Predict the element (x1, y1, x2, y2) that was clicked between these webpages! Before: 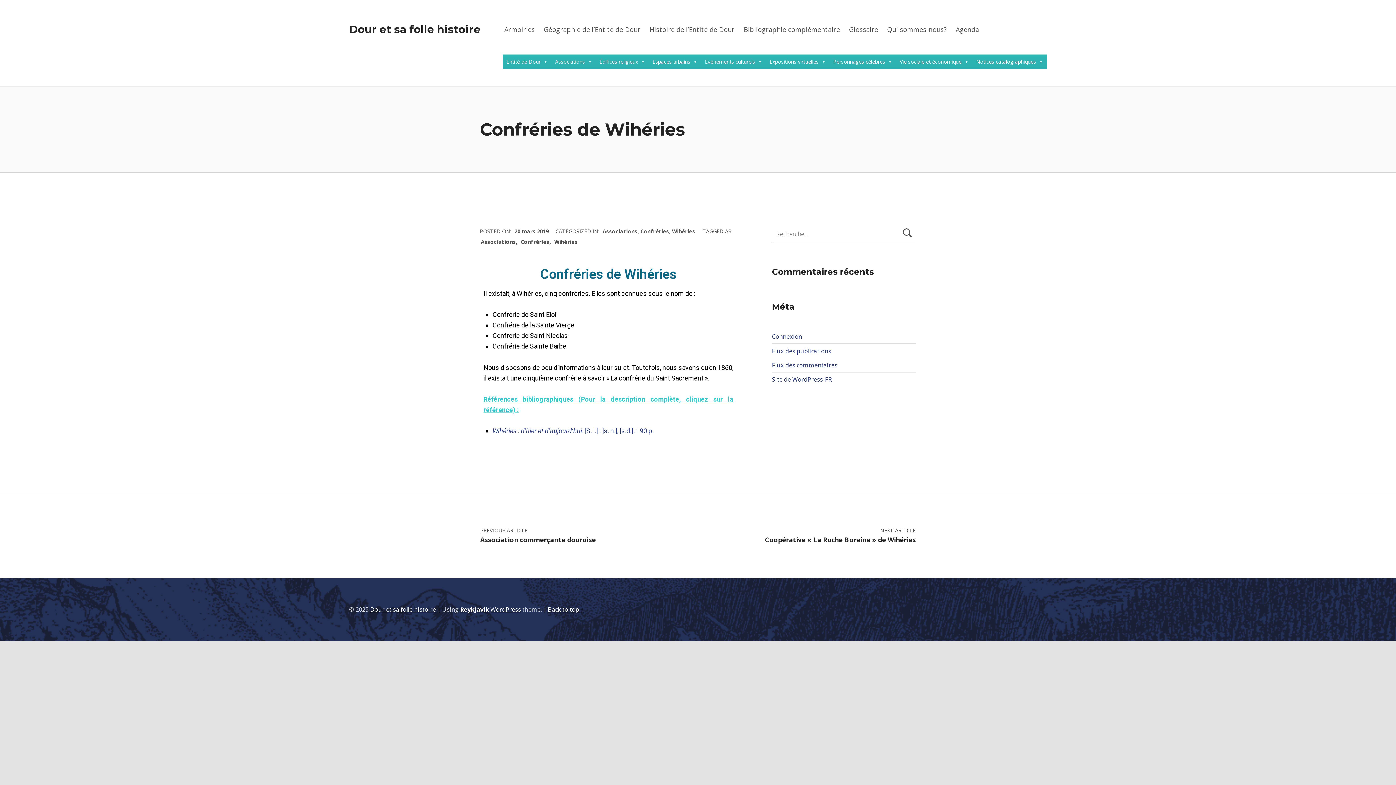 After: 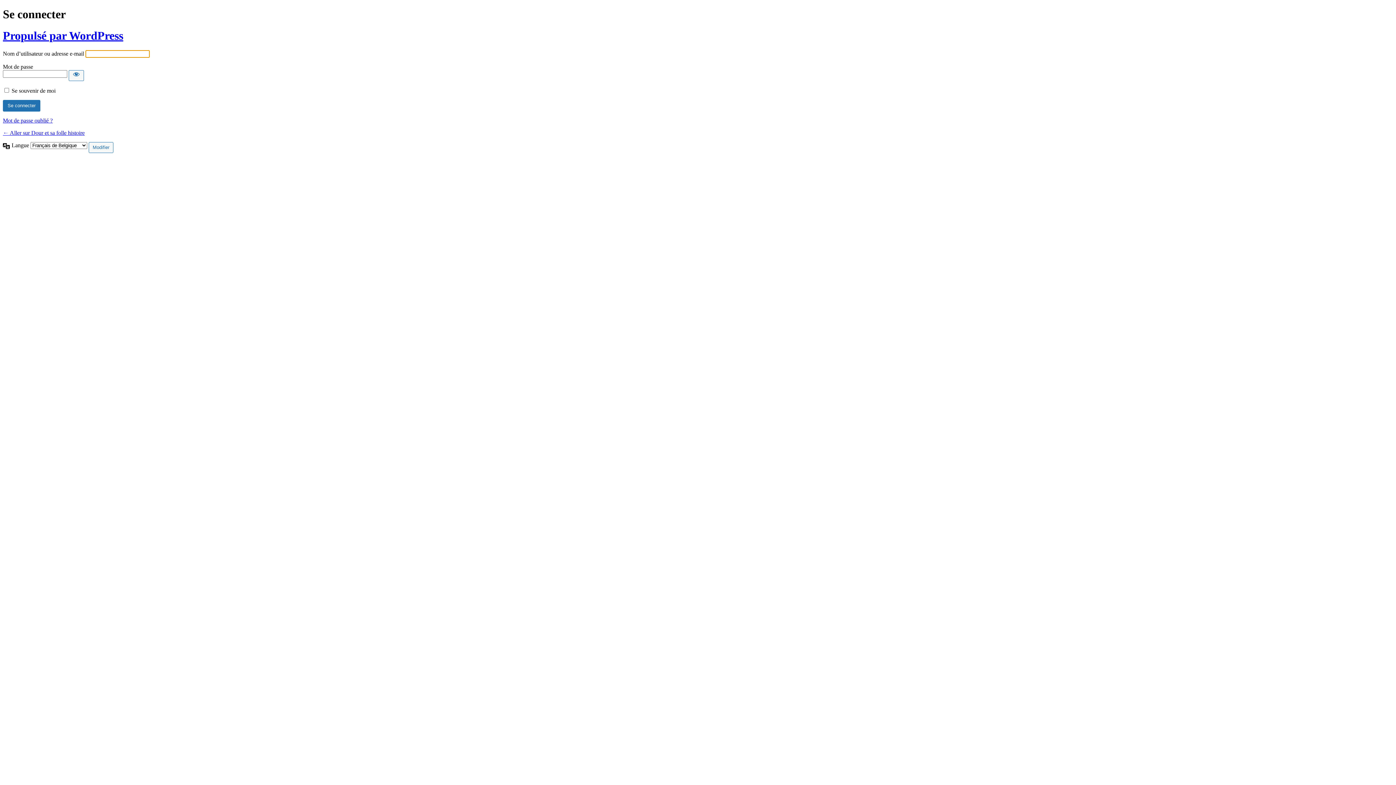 Action: bbox: (772, 332, 802, 340) label: Connexion